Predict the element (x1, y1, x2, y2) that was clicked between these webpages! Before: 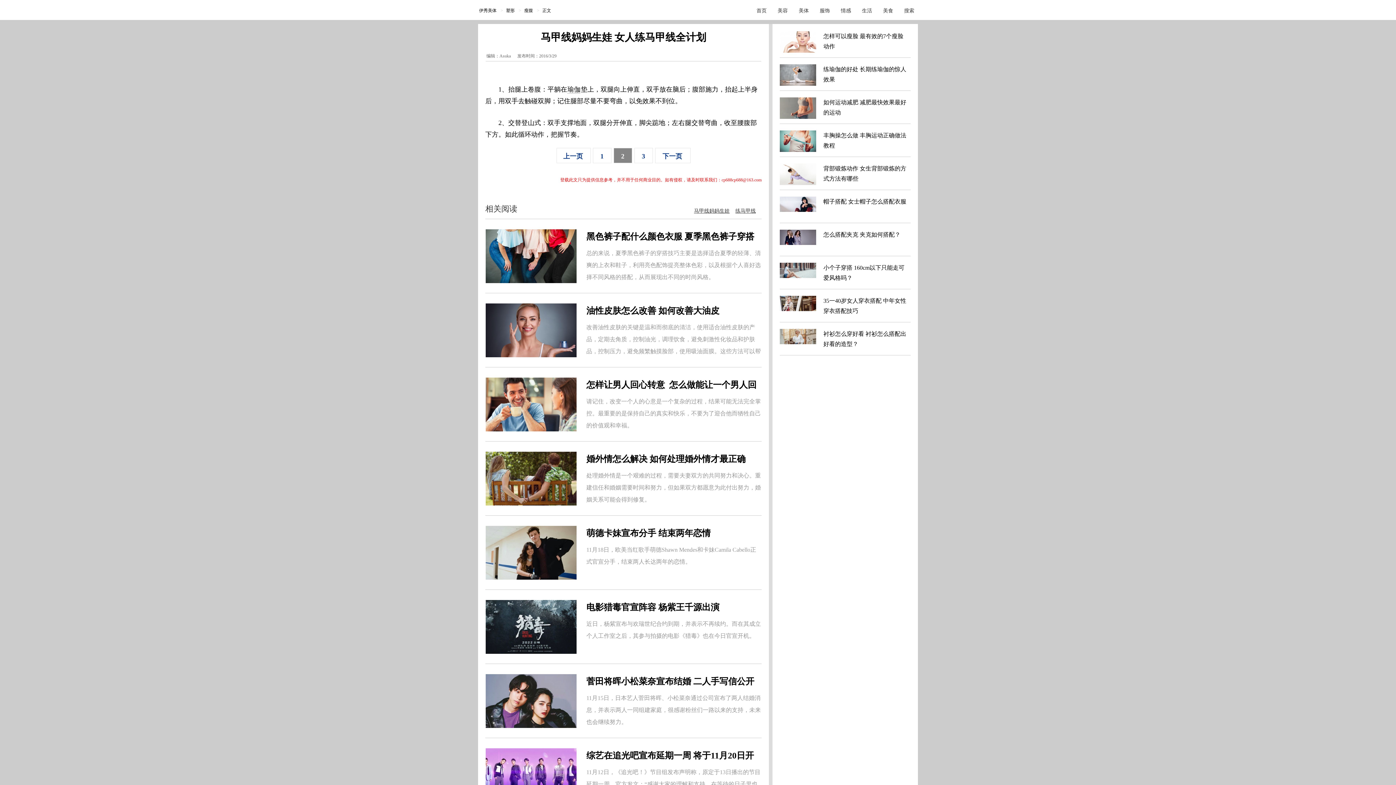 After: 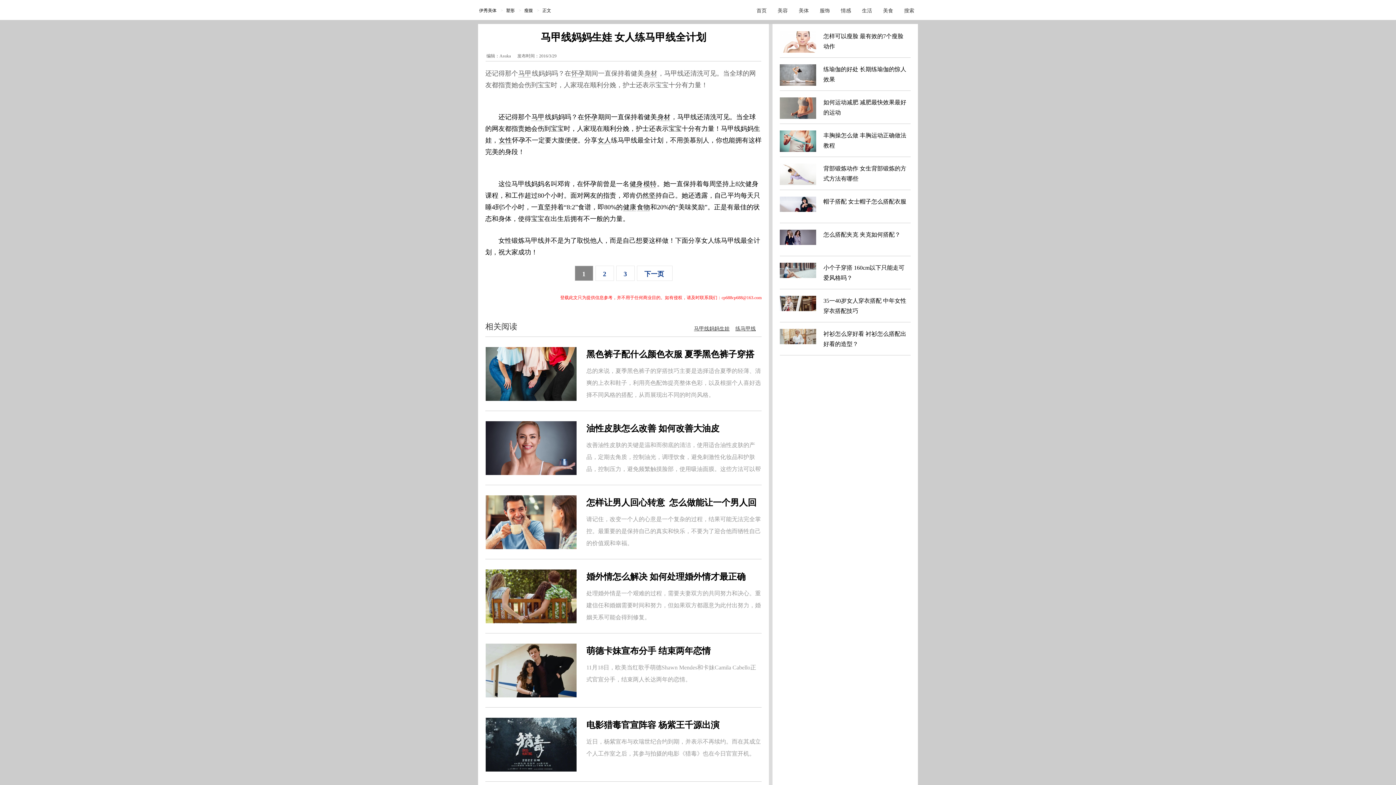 Action: label: 上一页 bbox: (556, 148, 590, 163)